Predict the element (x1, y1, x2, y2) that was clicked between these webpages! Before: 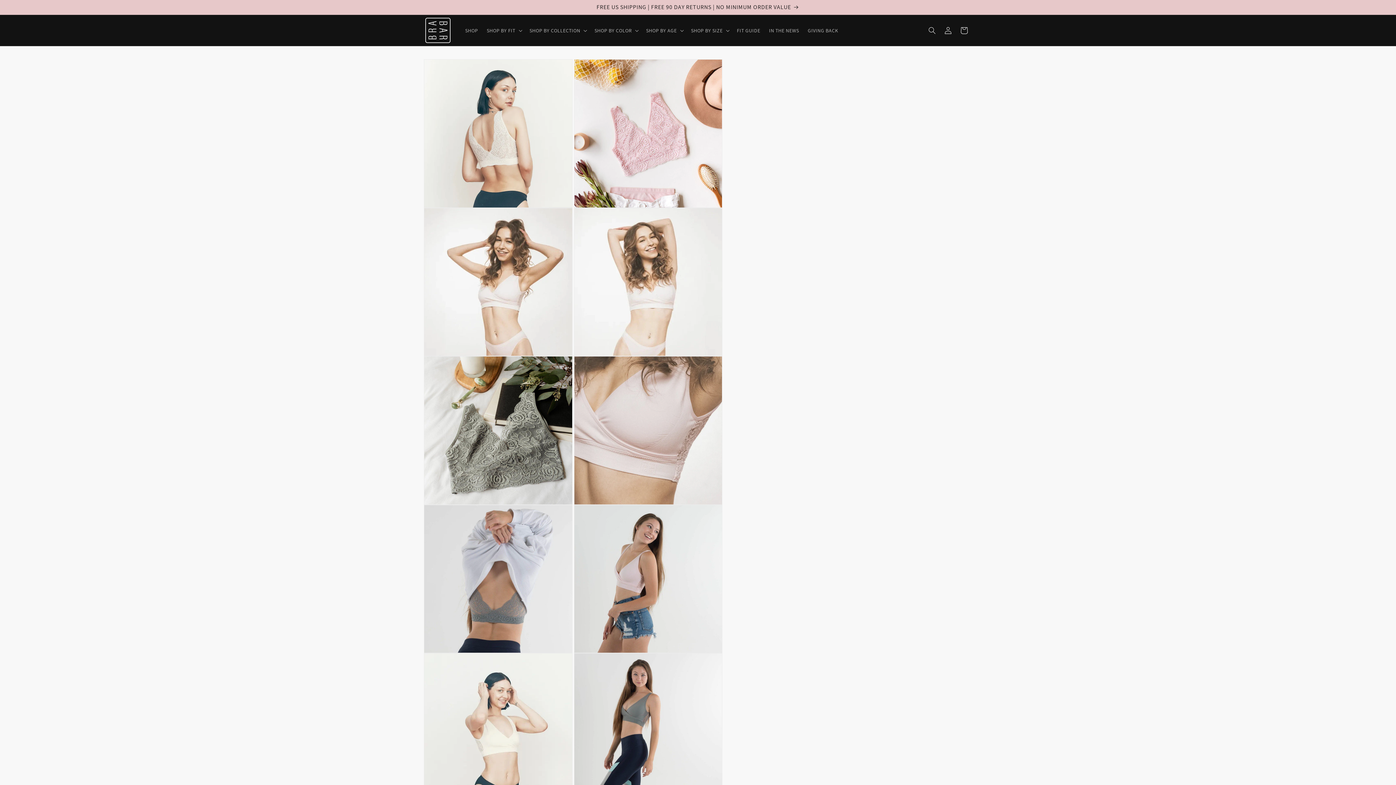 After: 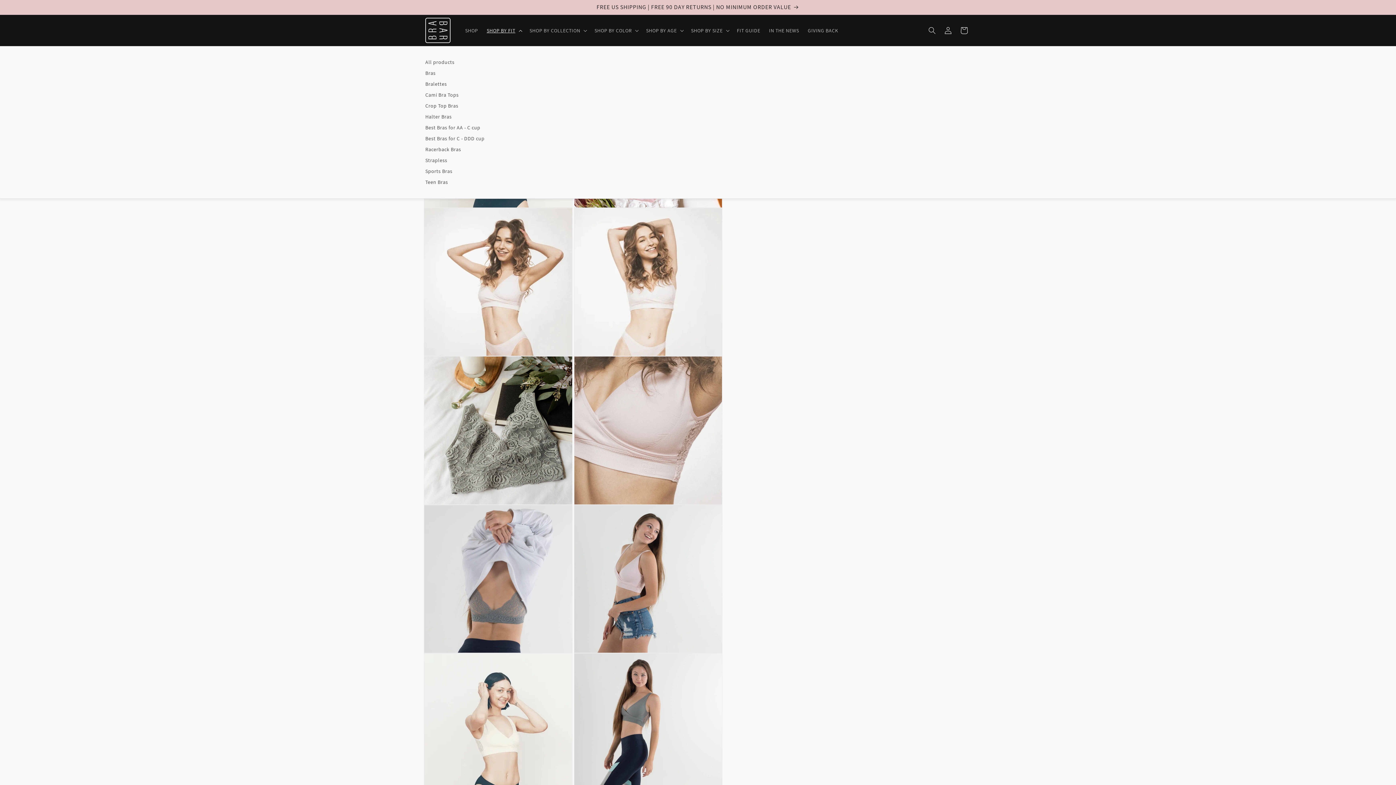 Action: bbox: (482, 22, 525, 38) label: SHOP BY FIT